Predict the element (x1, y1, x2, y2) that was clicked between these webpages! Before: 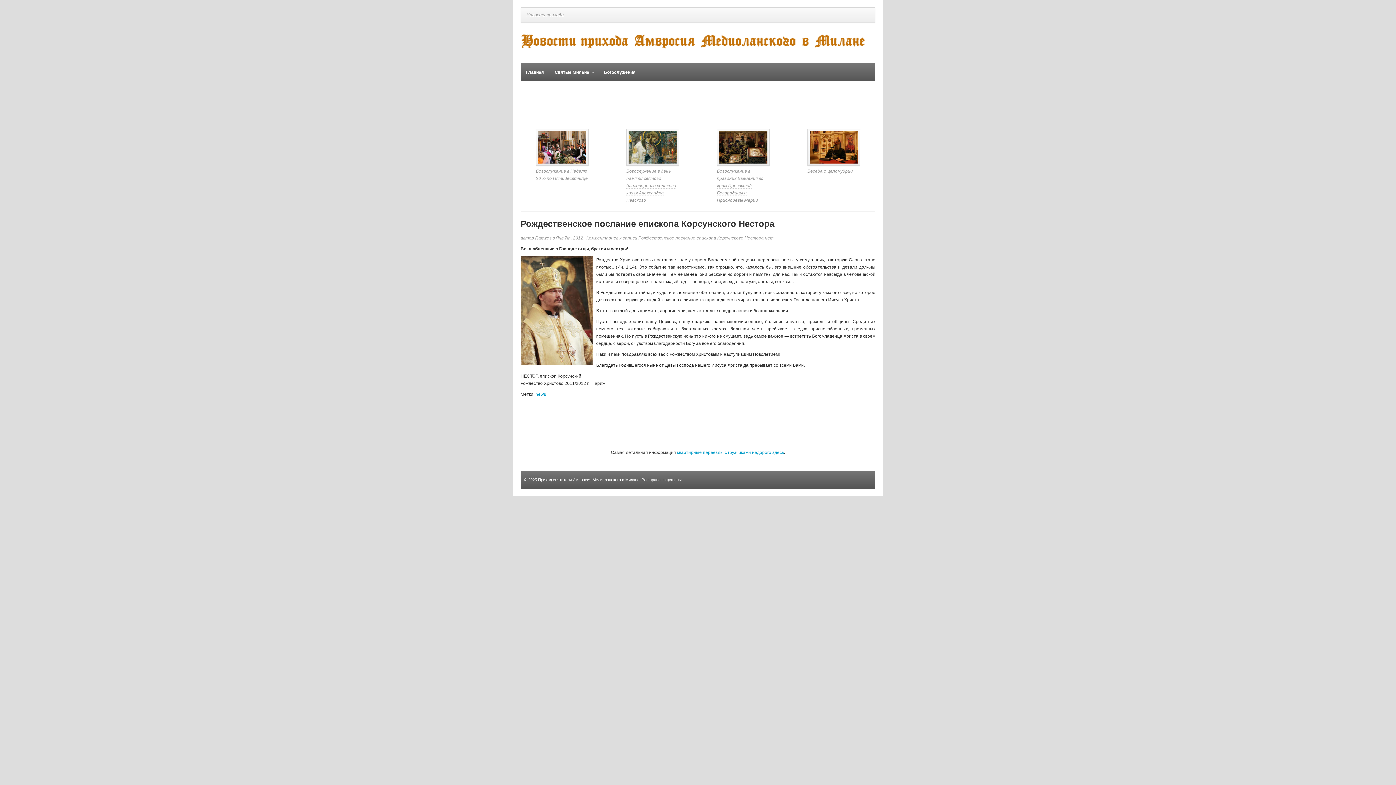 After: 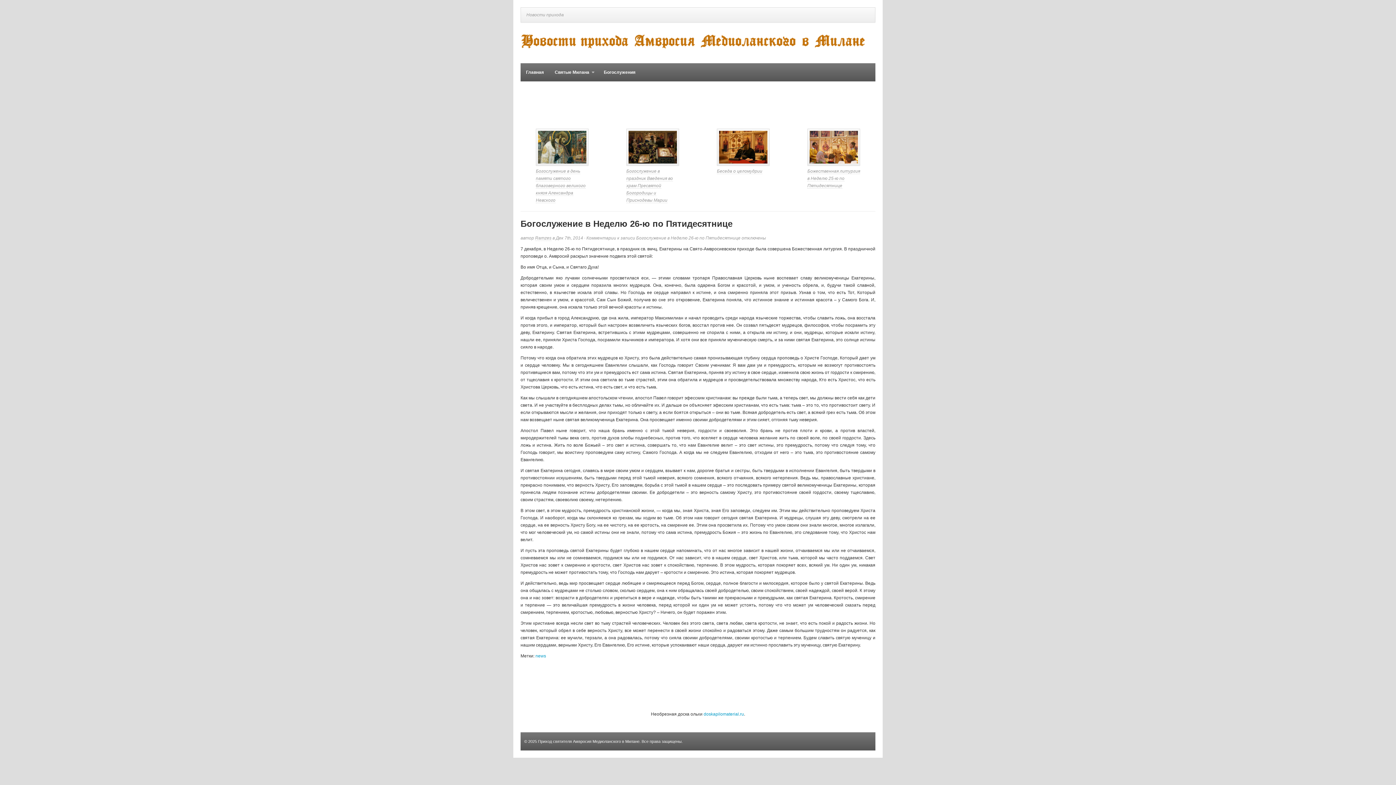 Action: bbox: (536, 163, 588, 168)